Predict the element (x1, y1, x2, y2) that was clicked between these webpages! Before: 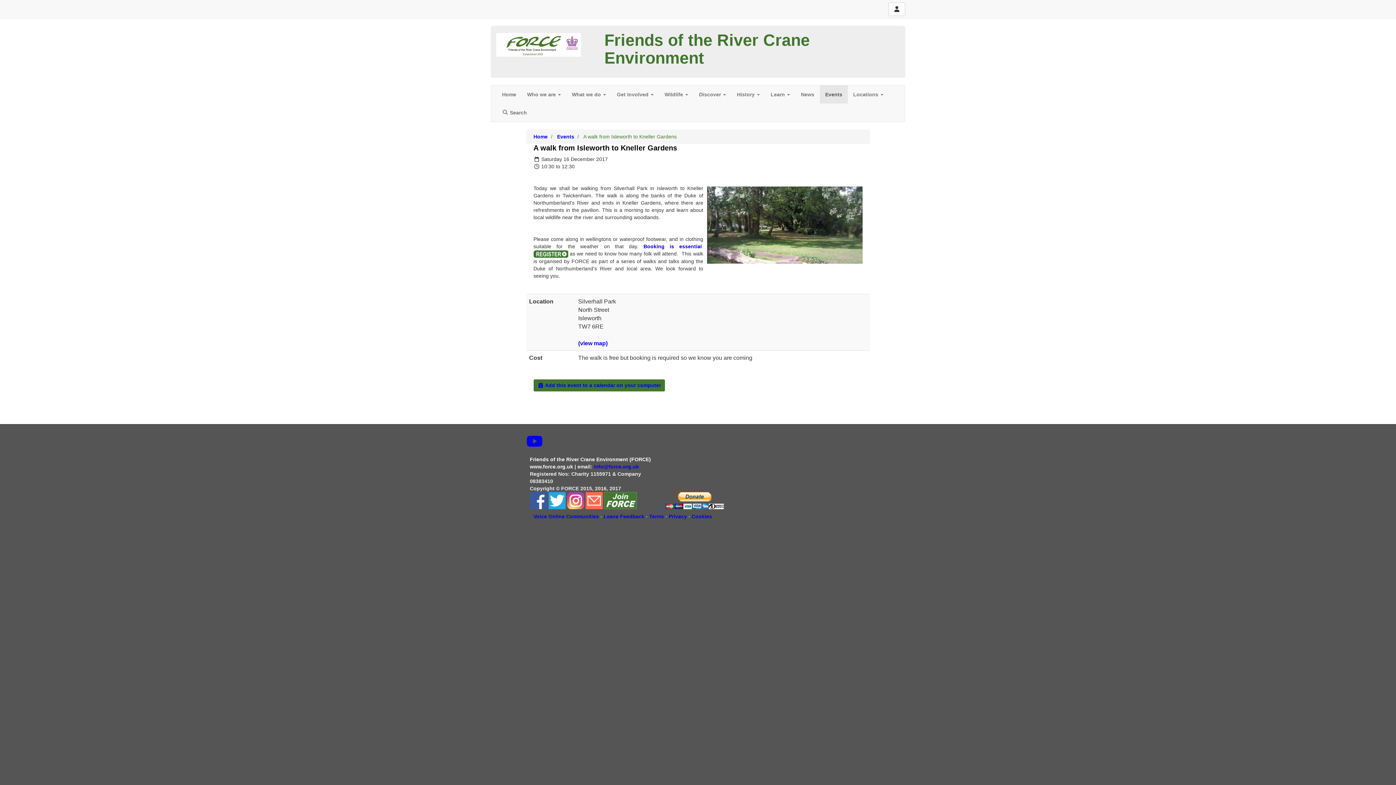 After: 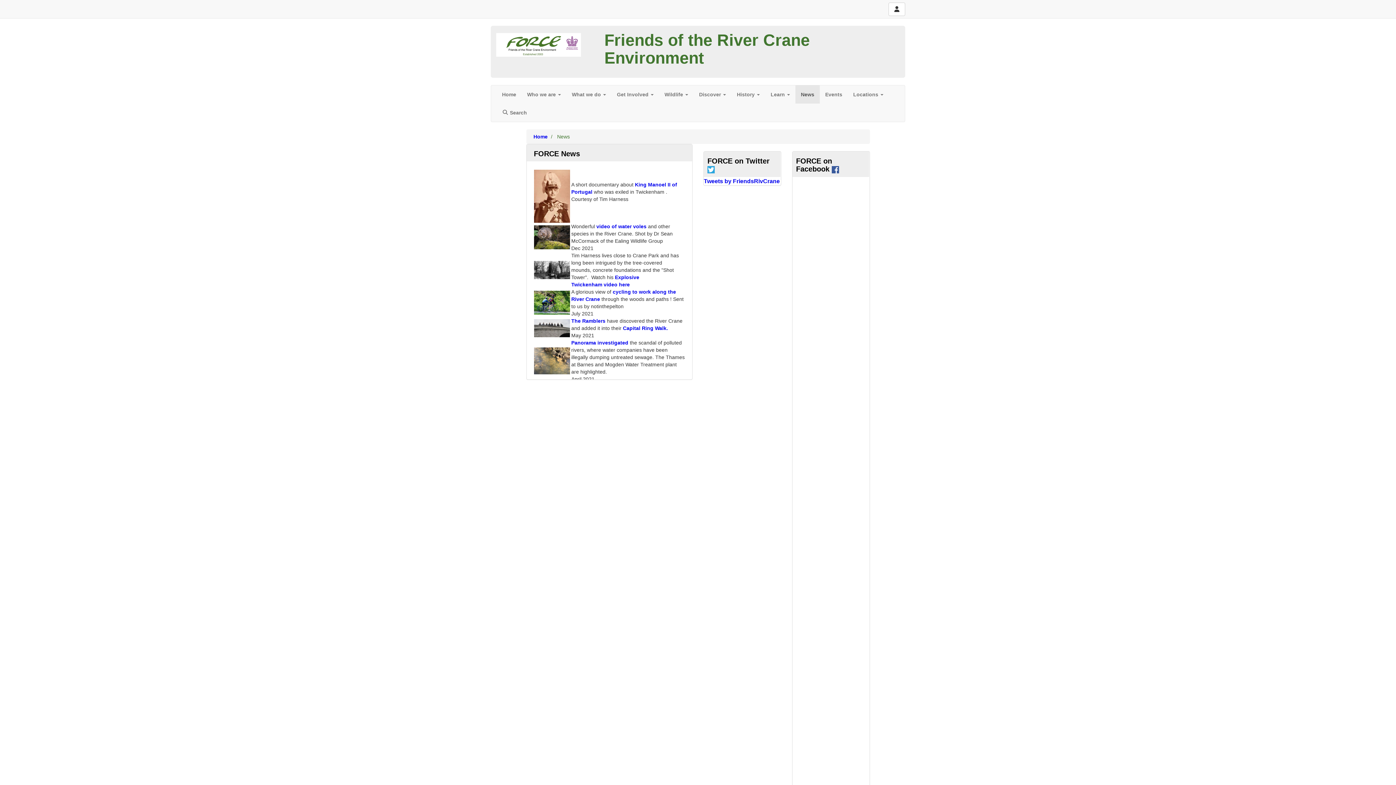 Action: label: News bbox: (795, 85, 820, 103)